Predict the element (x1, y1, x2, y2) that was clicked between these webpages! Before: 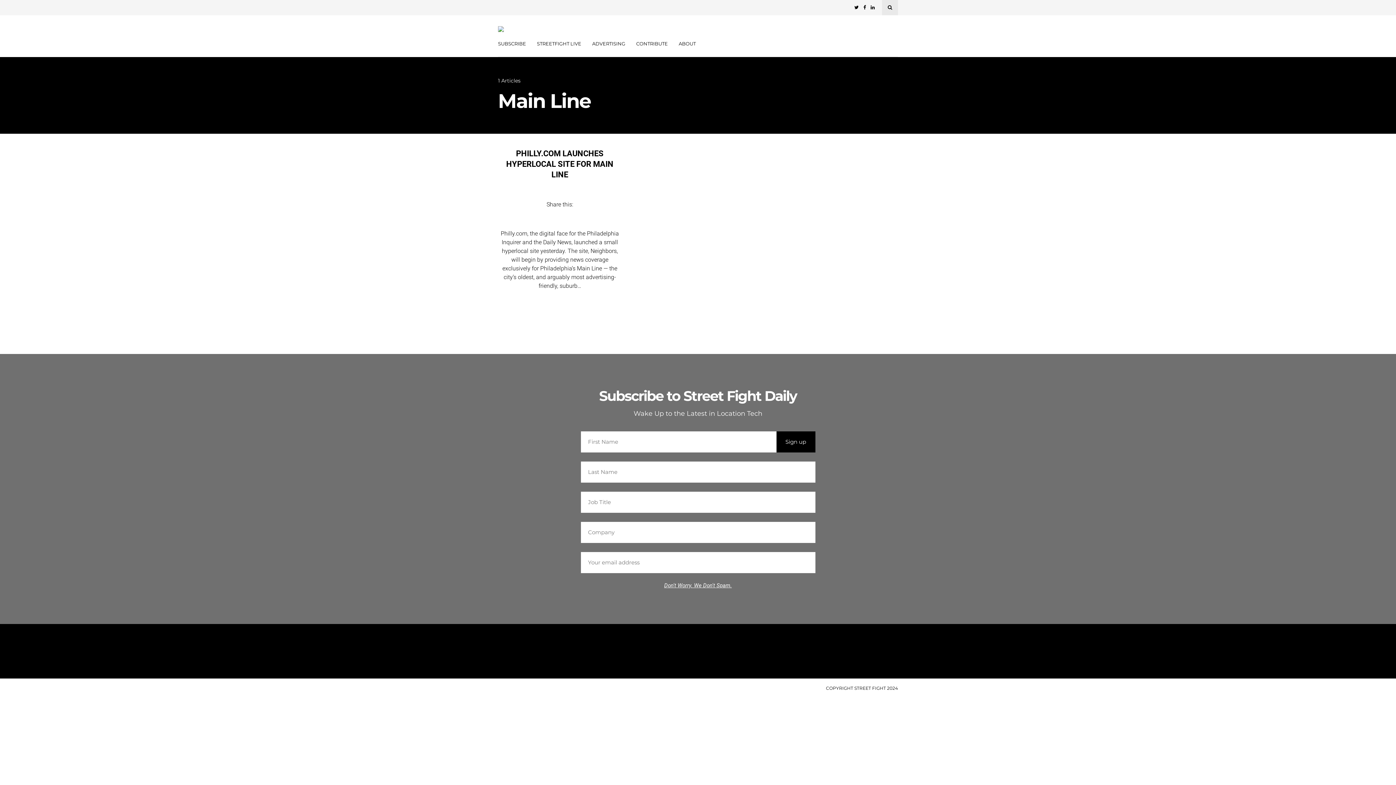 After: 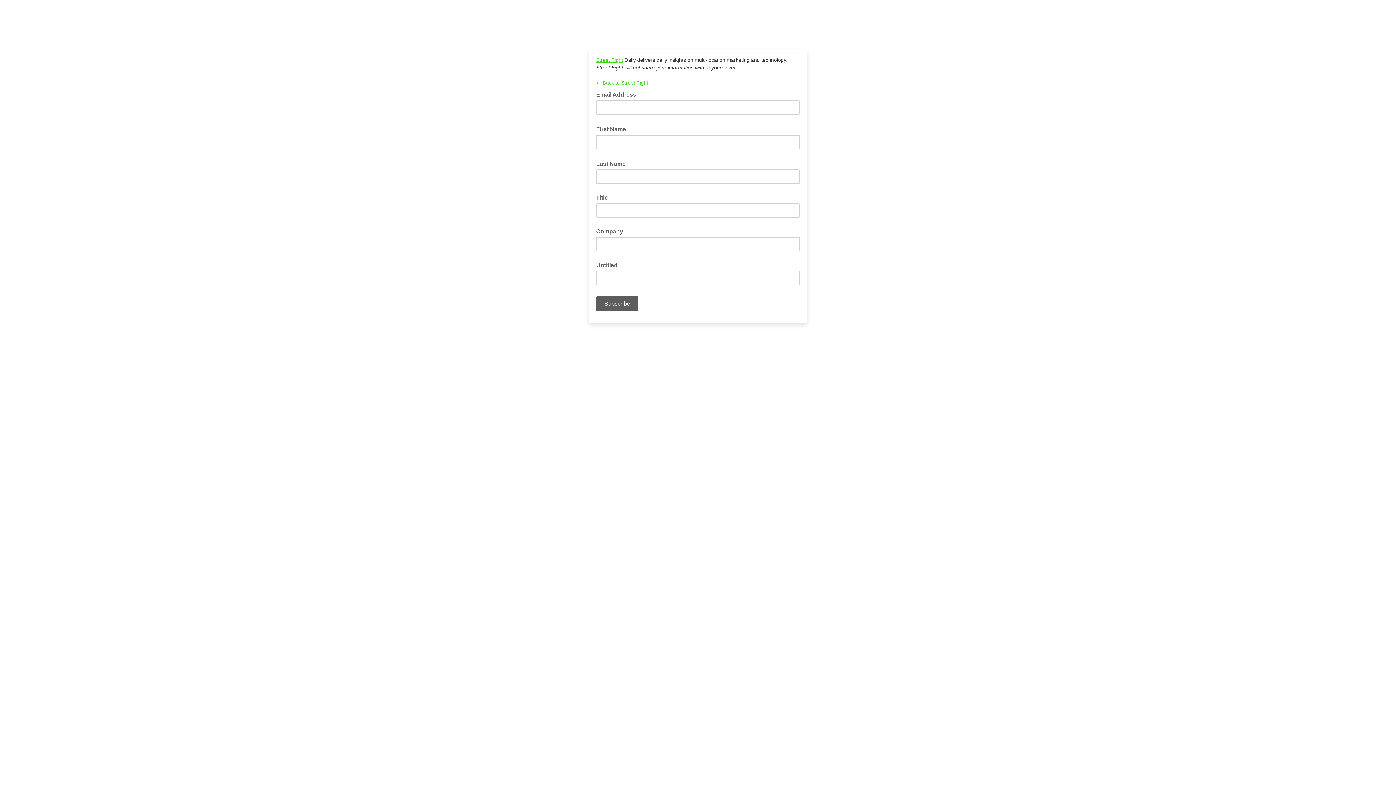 Action: bbox: (498, 32, 526, 57) label: SUBSCRIBE